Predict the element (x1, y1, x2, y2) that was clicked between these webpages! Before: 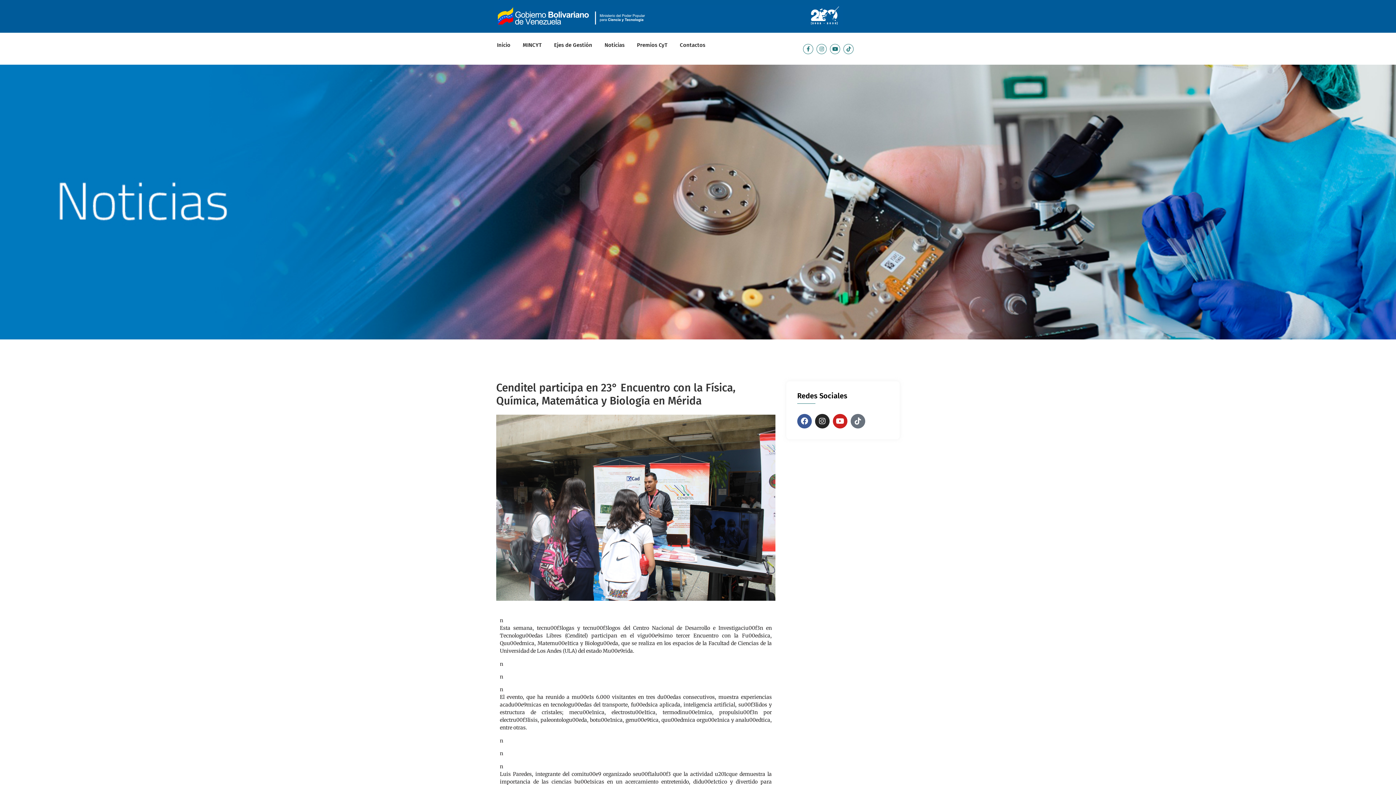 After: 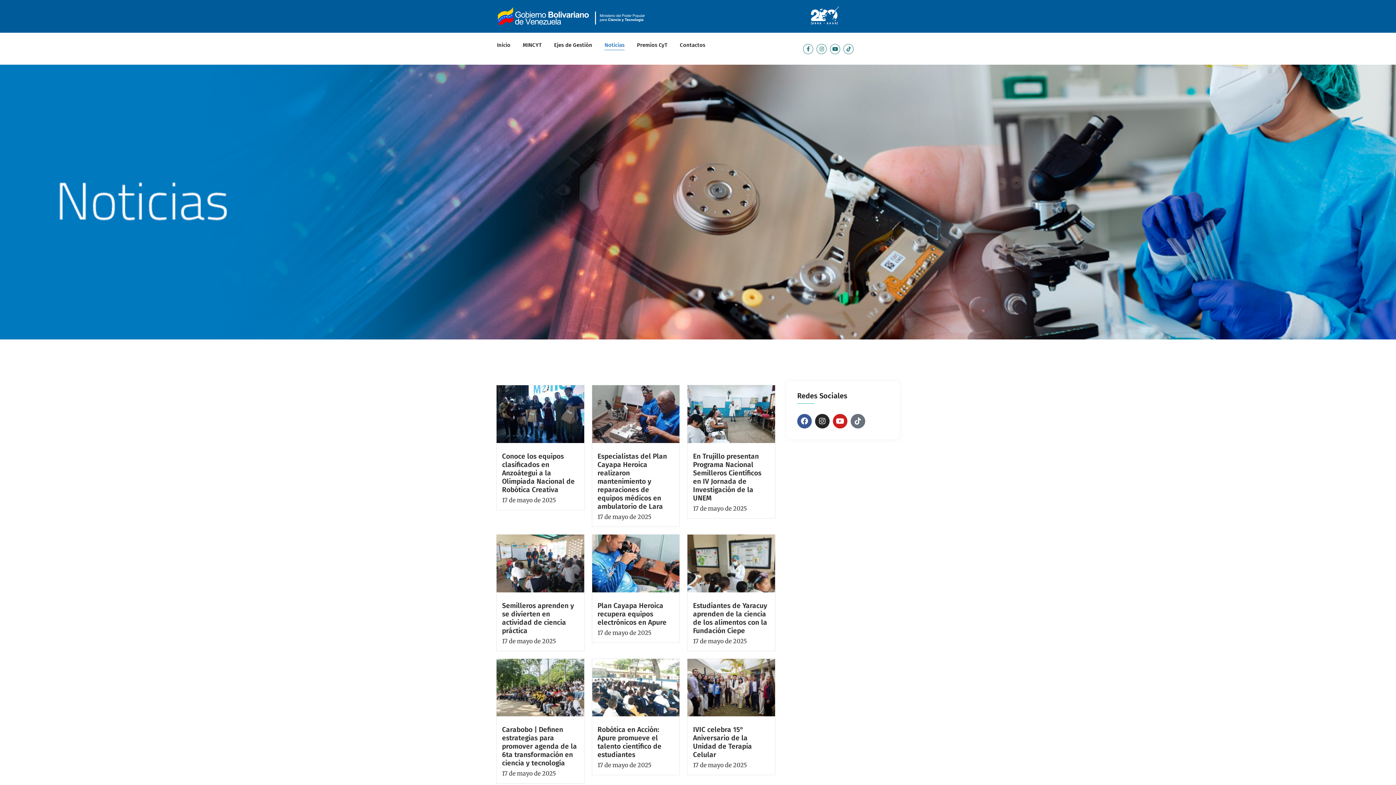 Action: label: Noticias bbox: (602, 40, 627, 50)